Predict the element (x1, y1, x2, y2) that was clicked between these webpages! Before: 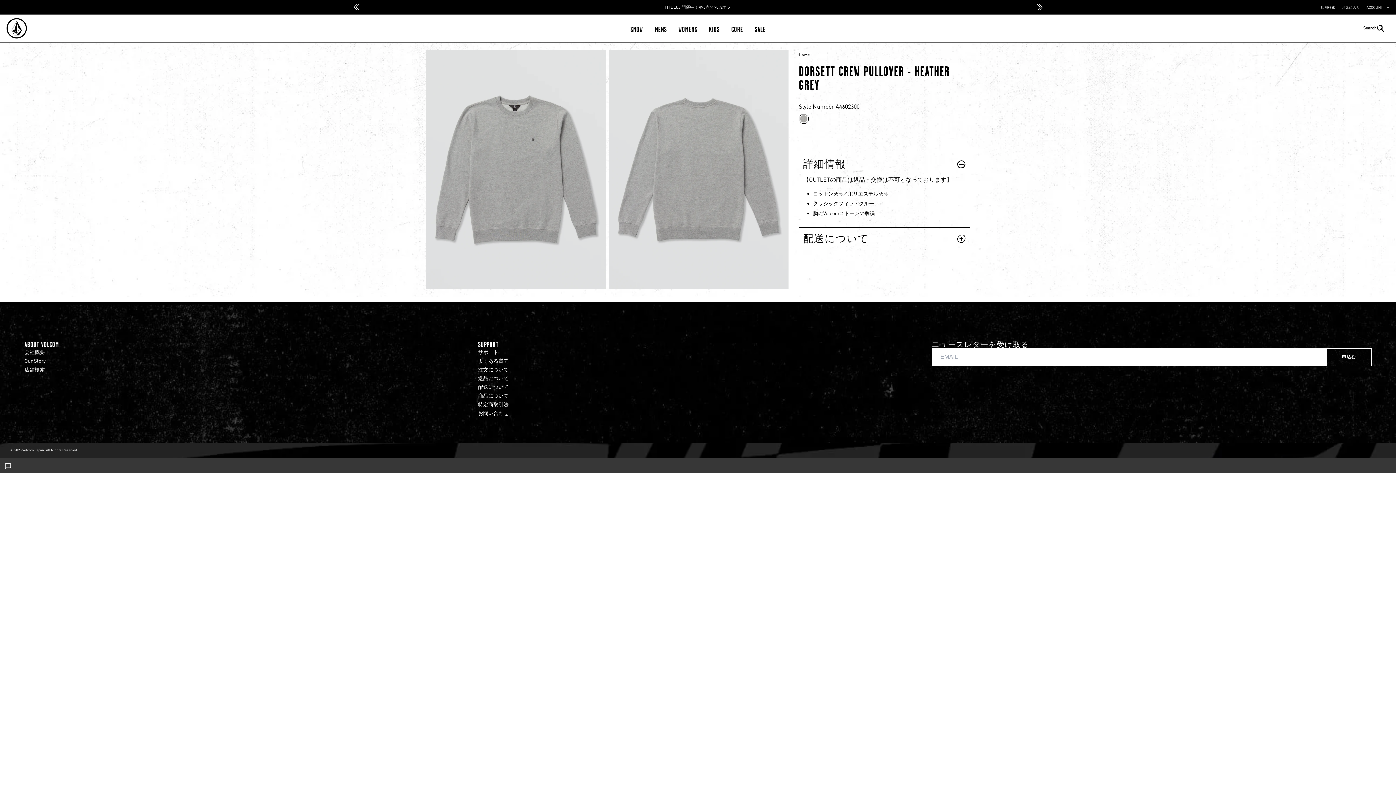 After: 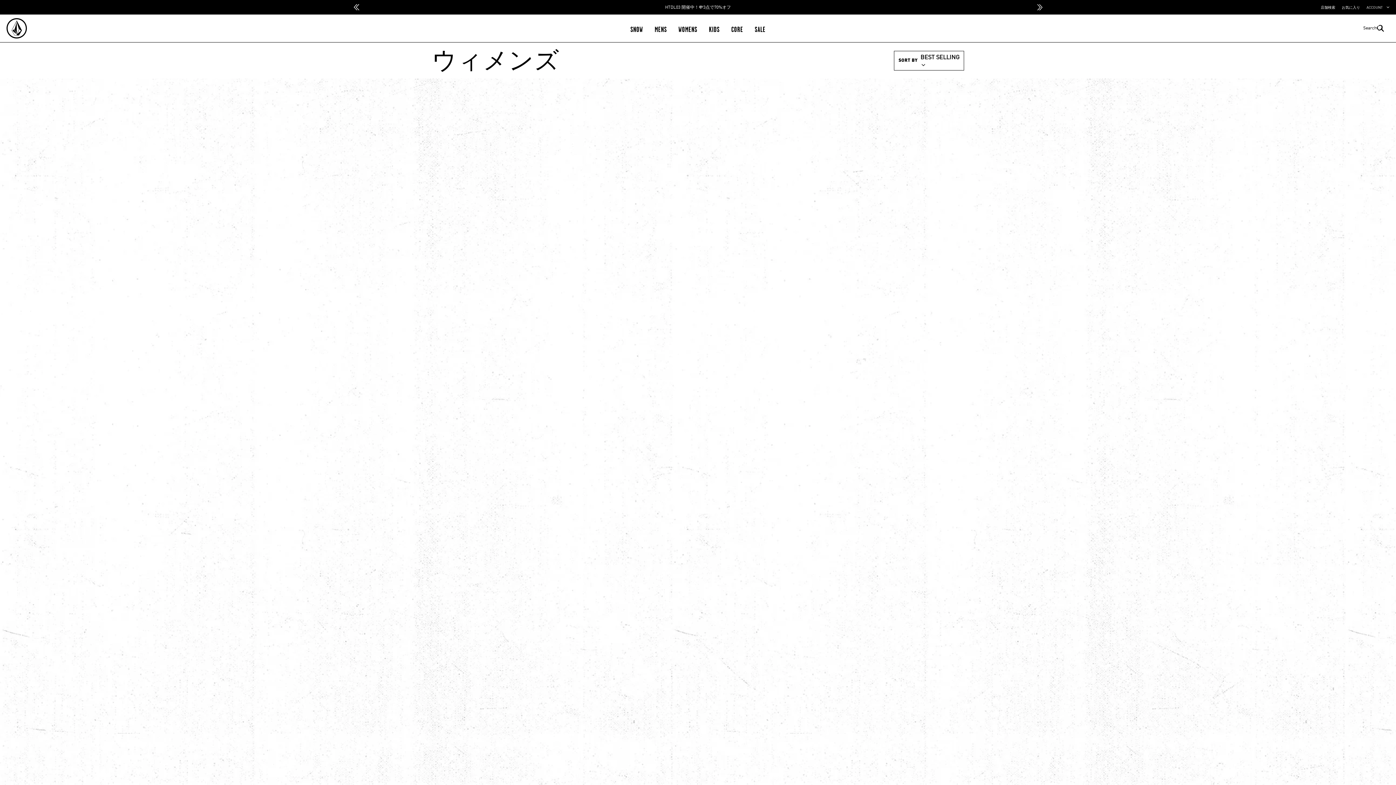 Action: bbox: (672, 19, 703, 38) label: WOMENS